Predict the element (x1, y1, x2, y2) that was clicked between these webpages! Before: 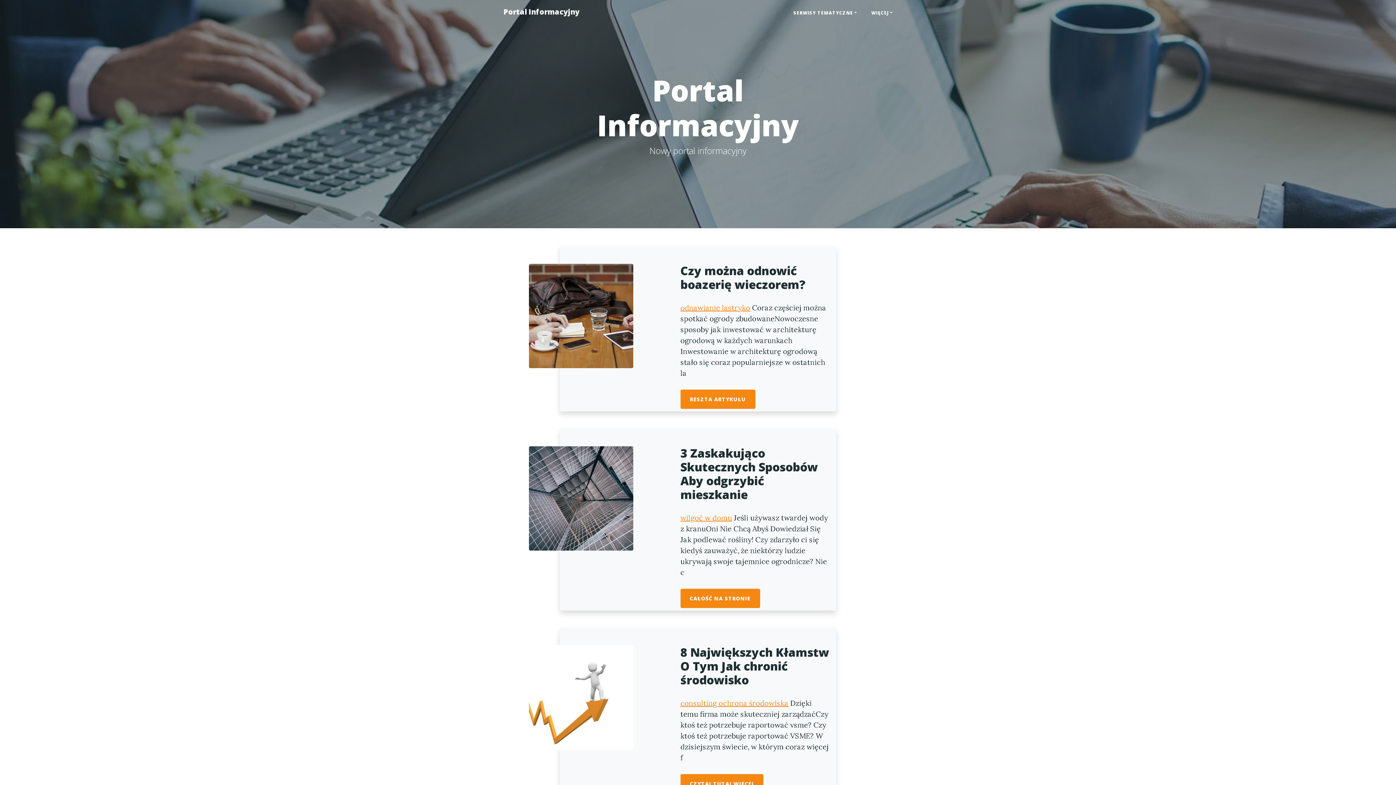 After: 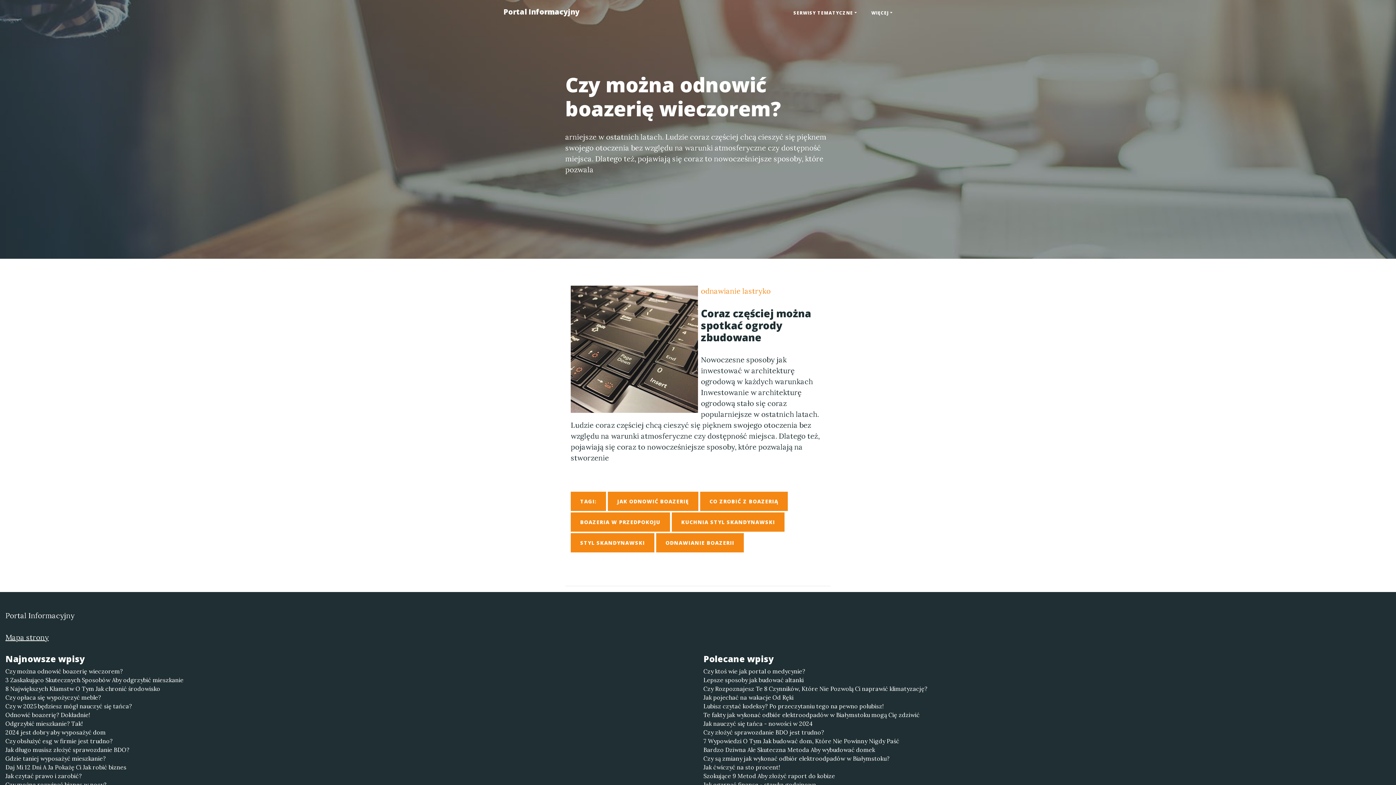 Action: label: Czy można odnowić boazerię wieczorem? bbox: (680, 264, 830, 291)